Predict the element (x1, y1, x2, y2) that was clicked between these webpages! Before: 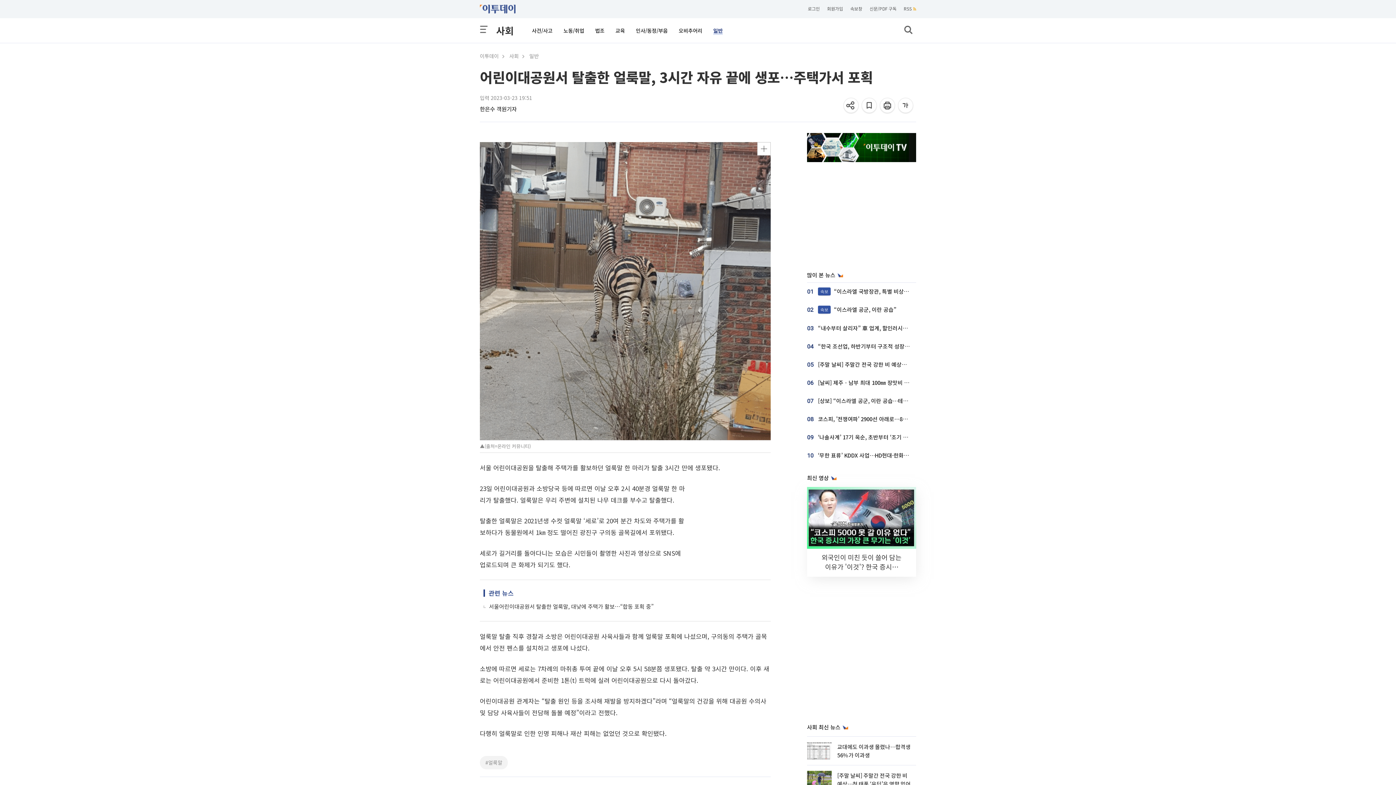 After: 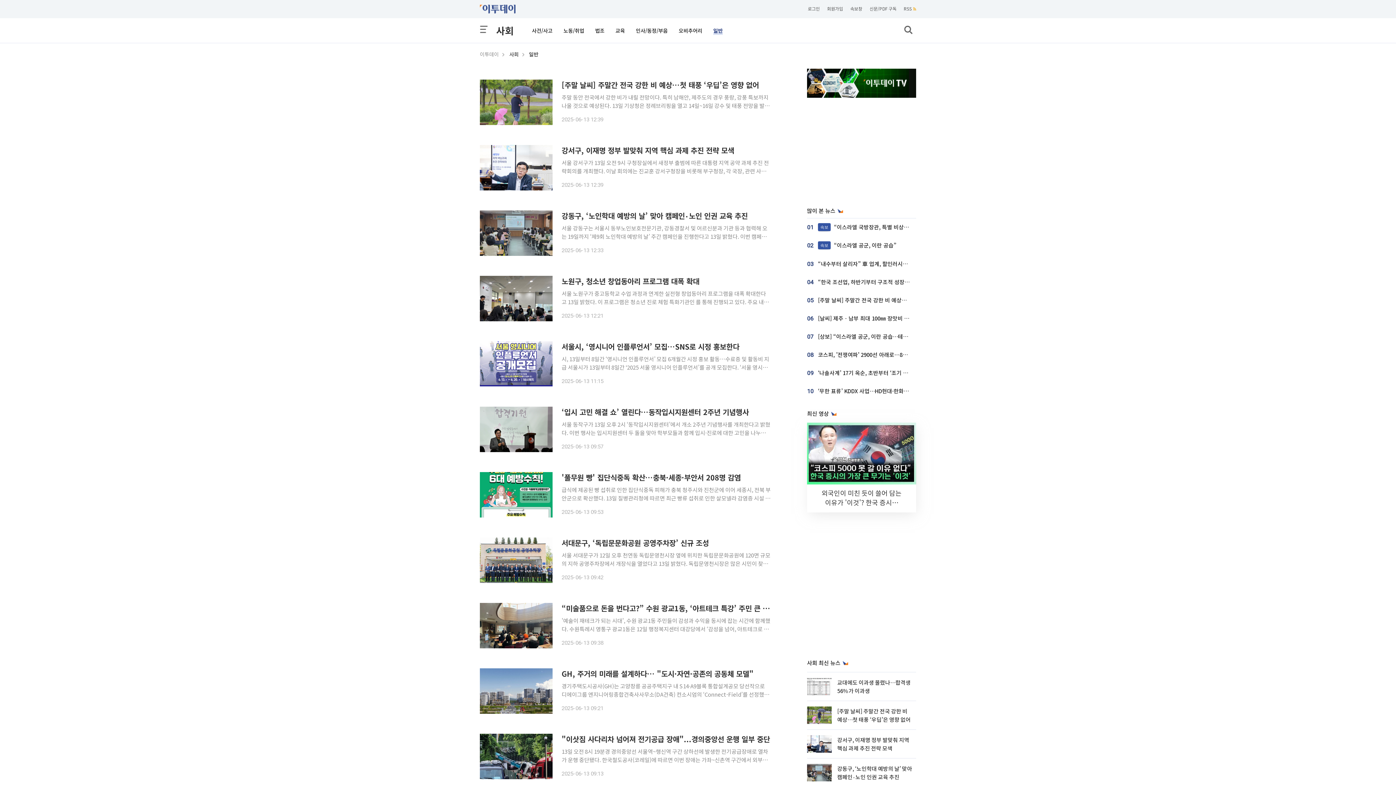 Action: bbox: (713, 26, 722, 34) label: 일반